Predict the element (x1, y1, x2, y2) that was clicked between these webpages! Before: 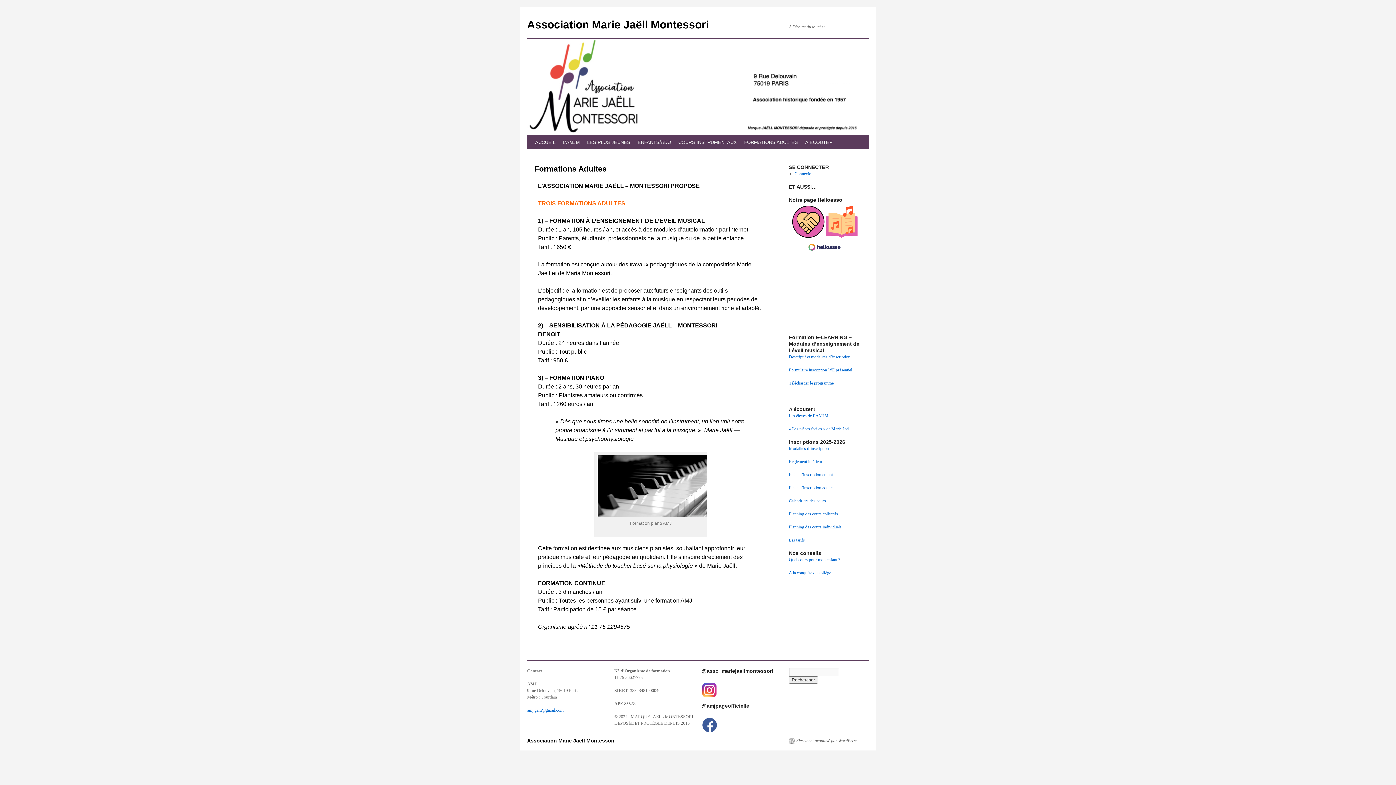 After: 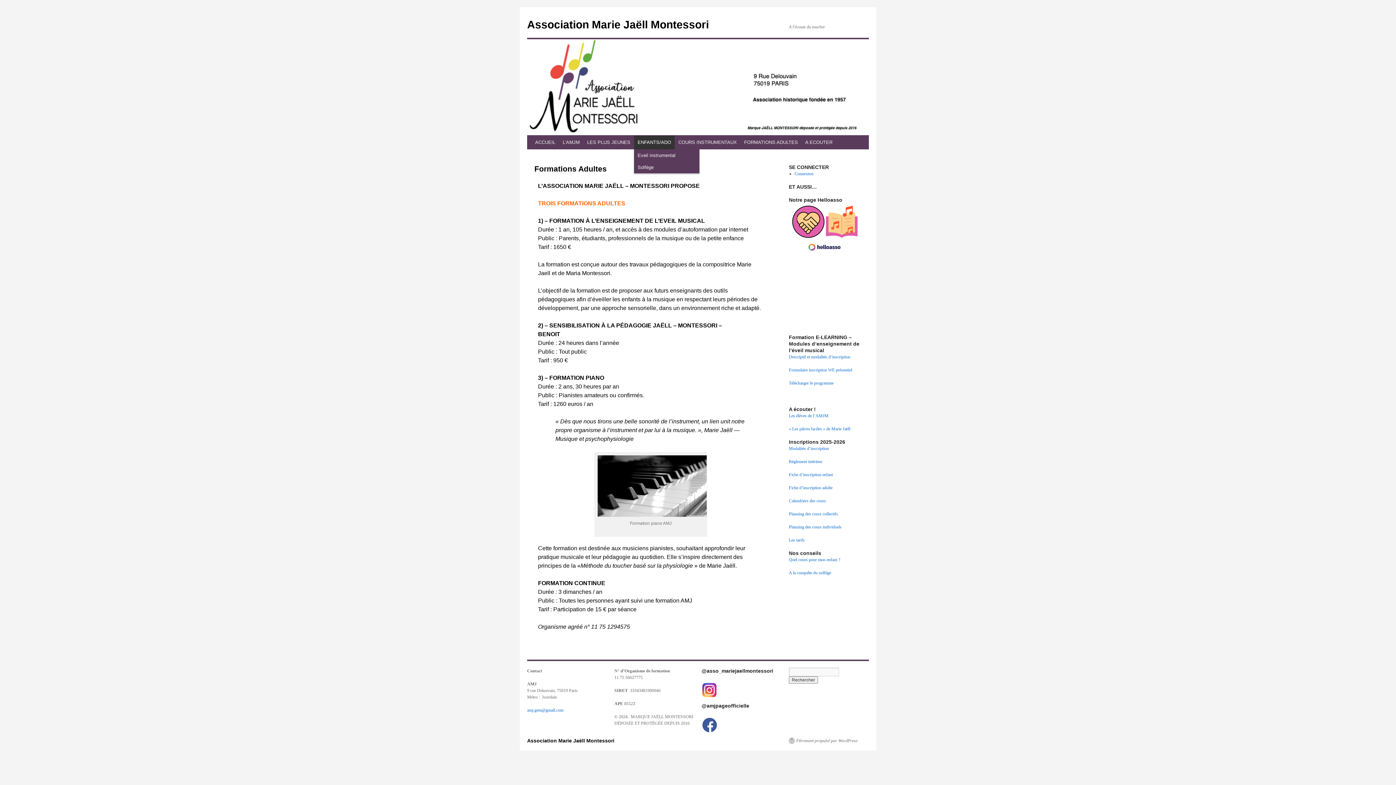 Action: label: ENFANTS/ADO bbox: (634, 135, 674, 149)